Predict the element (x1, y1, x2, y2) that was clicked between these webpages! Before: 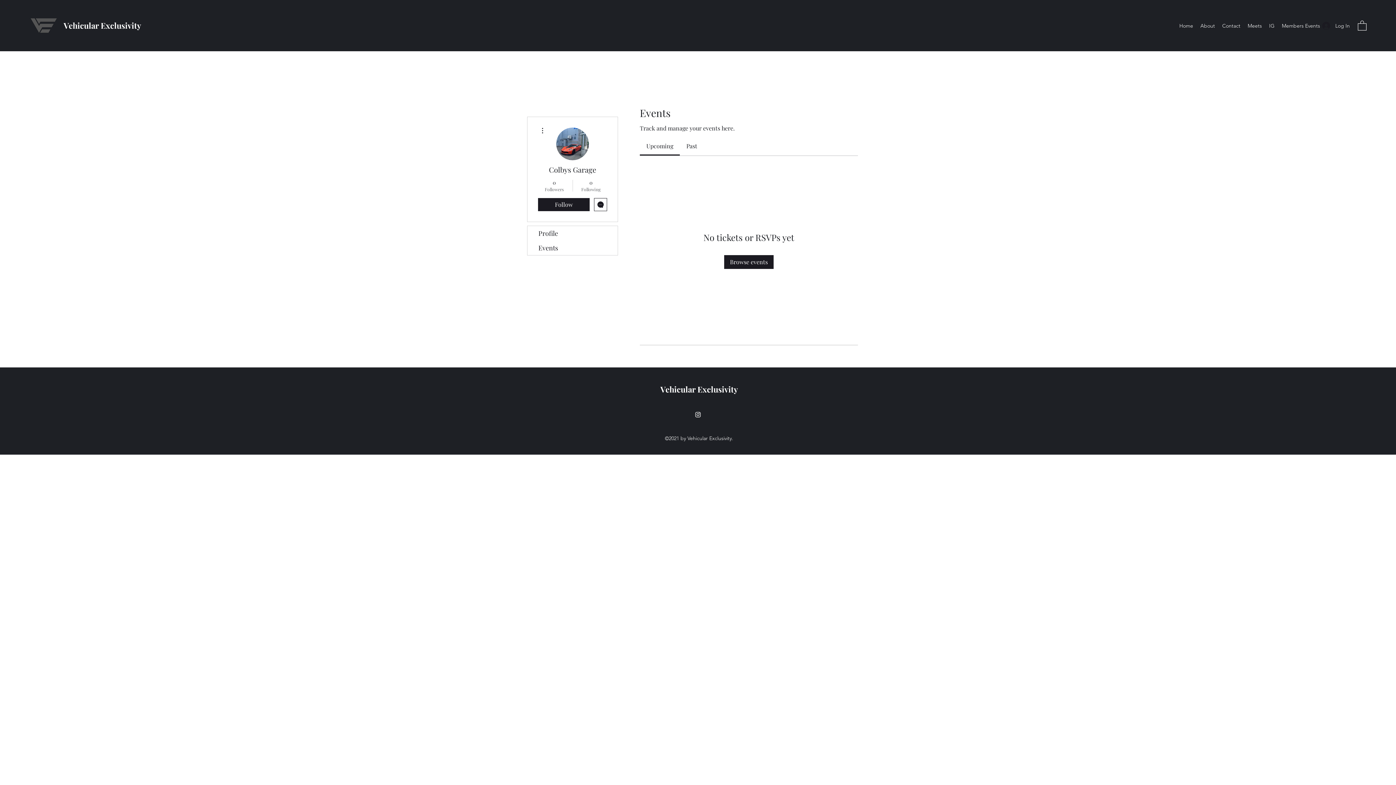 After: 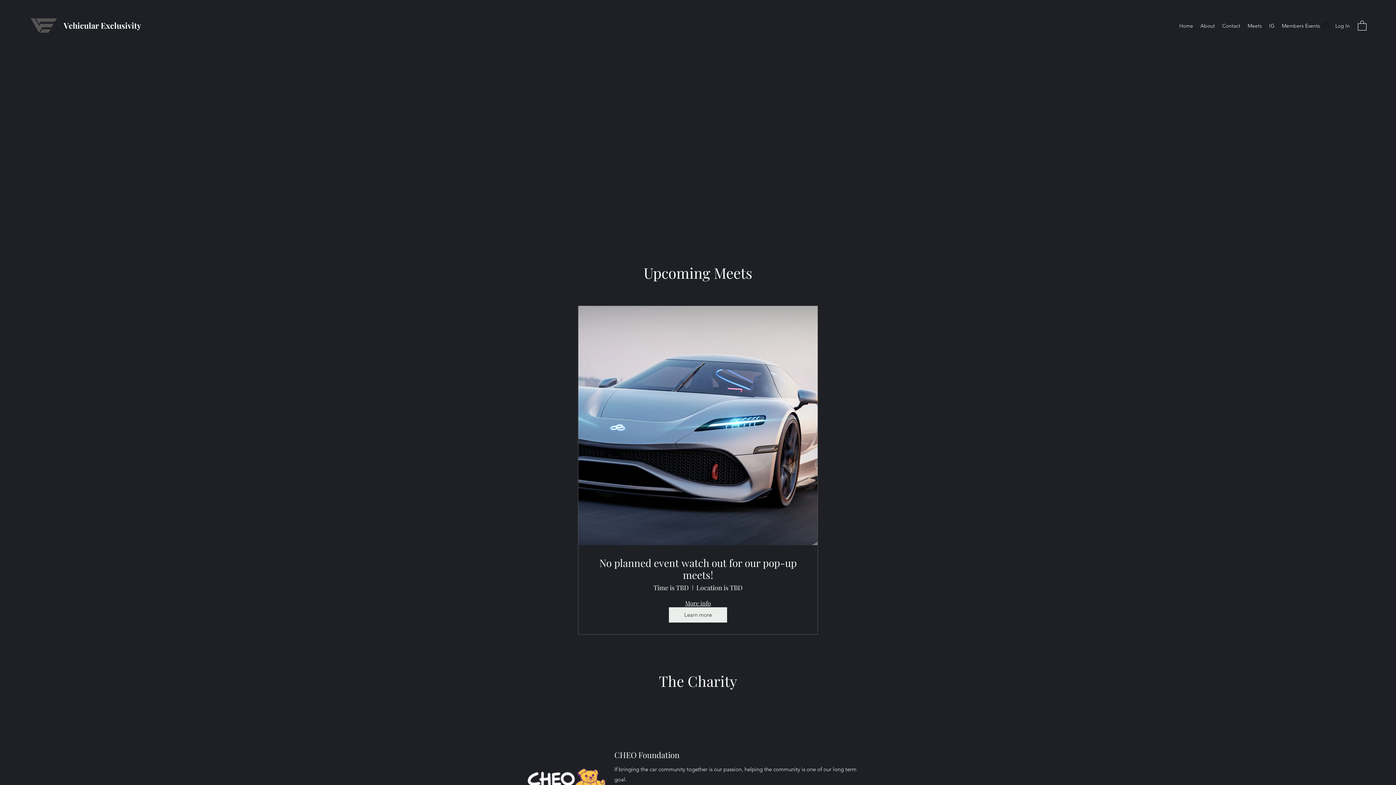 Action: bbox: (29, 10, 58, 40)